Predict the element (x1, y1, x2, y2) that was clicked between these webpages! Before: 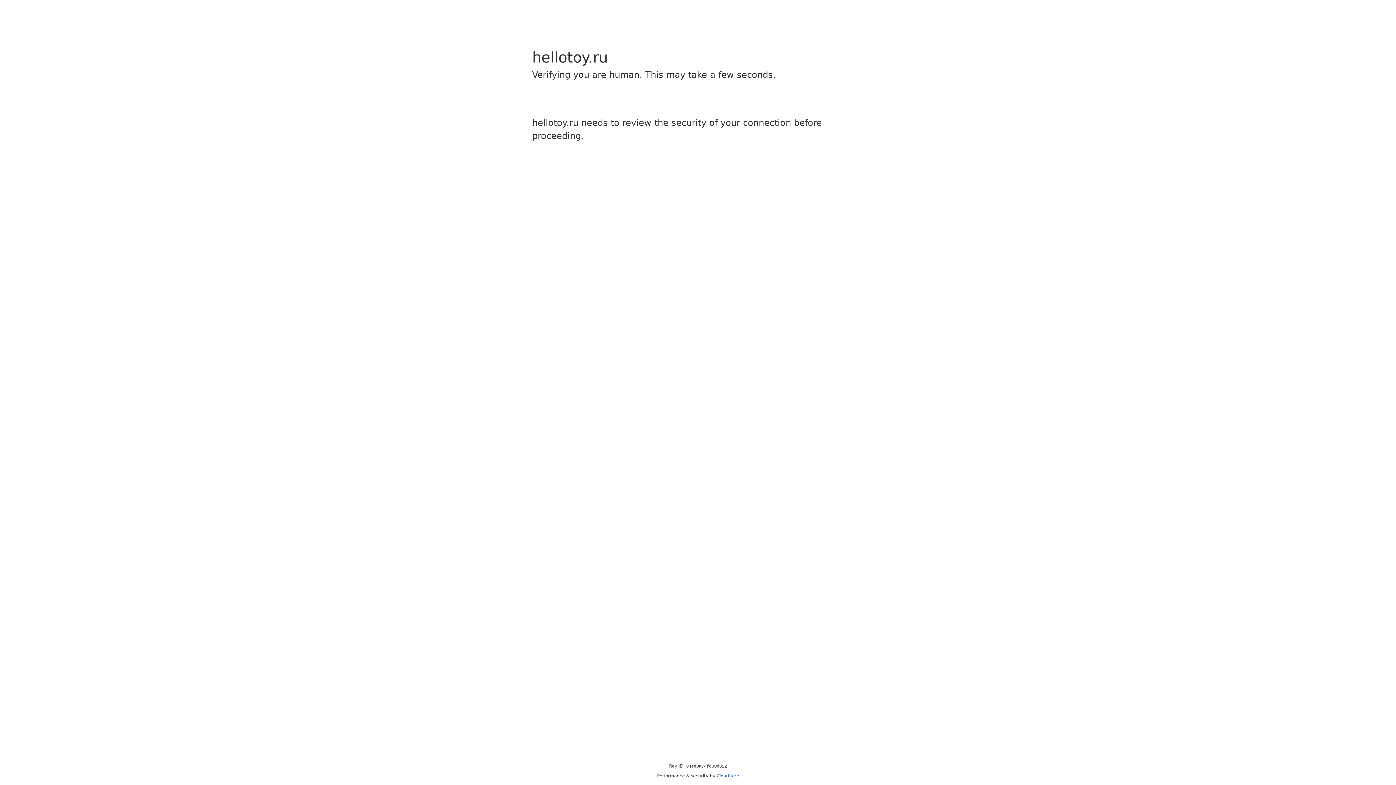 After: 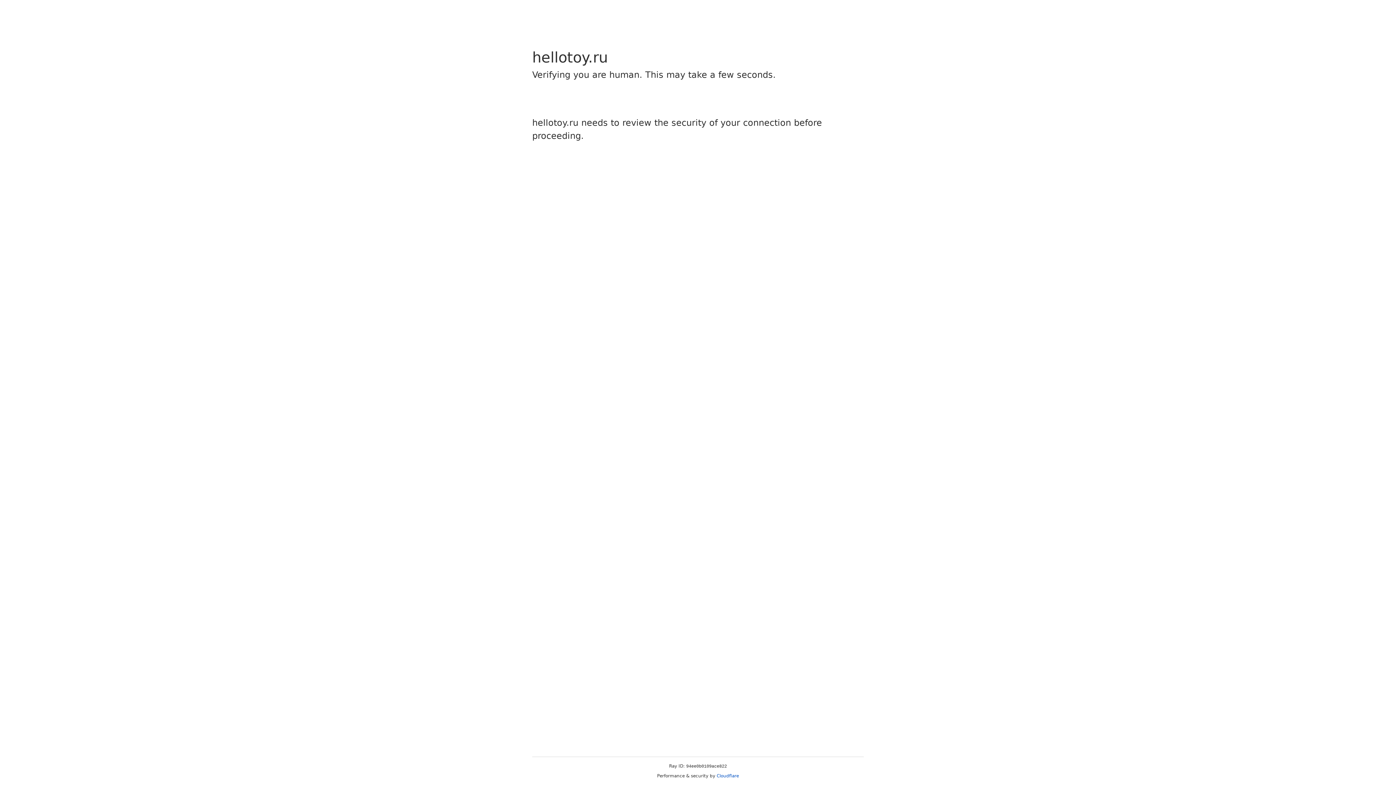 Action: label: Cloudflare bbox: (716, 773, 739, 778)